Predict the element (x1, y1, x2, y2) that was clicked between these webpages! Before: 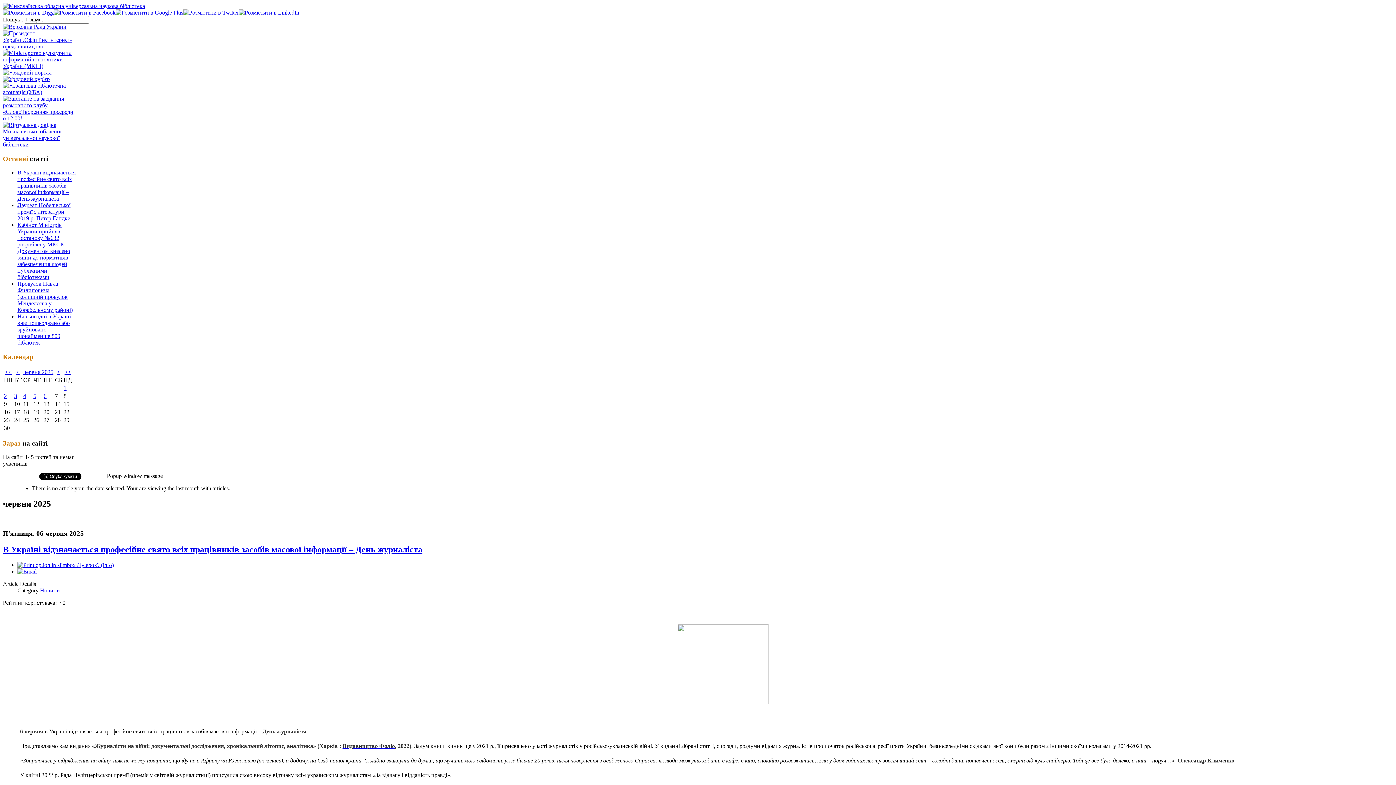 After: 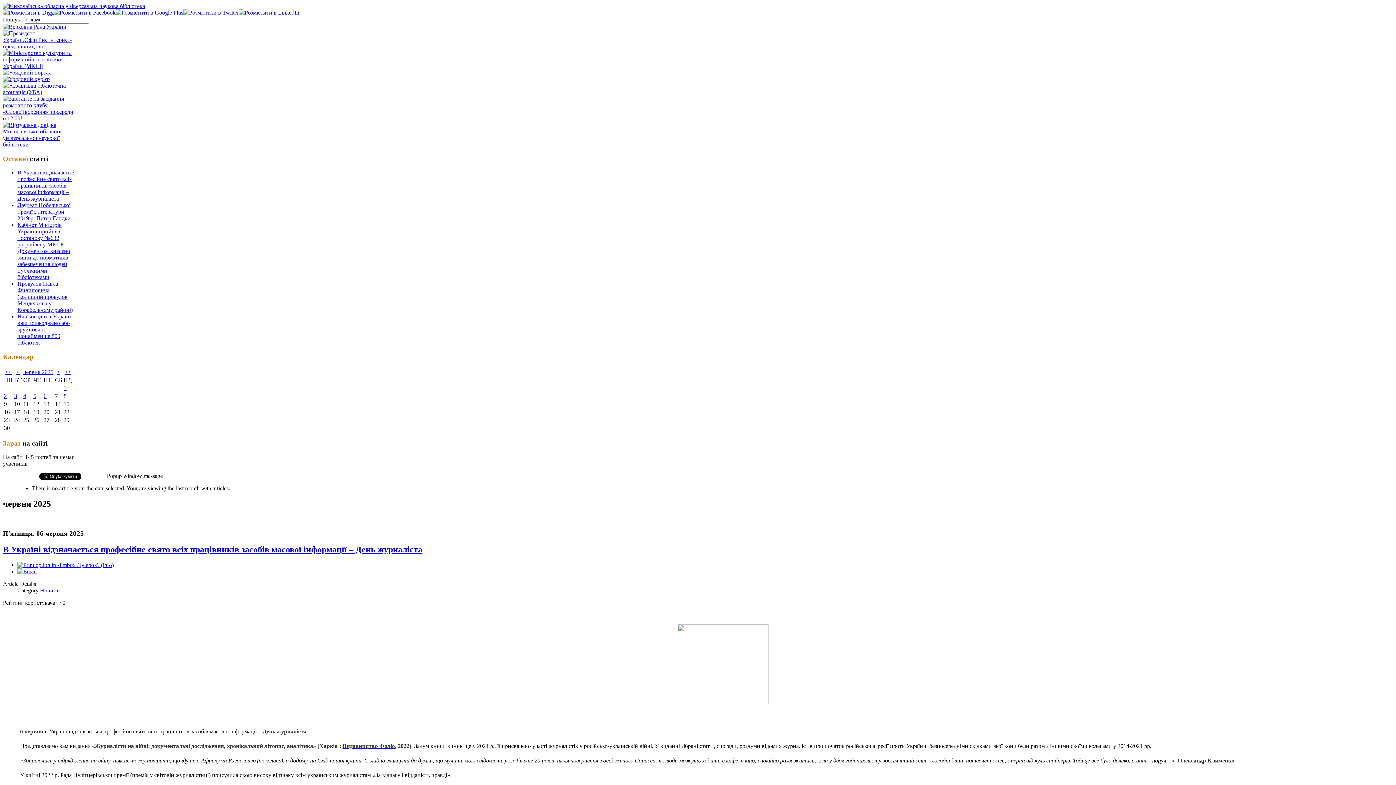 Action: bbox: (17, 568, 36, 574)